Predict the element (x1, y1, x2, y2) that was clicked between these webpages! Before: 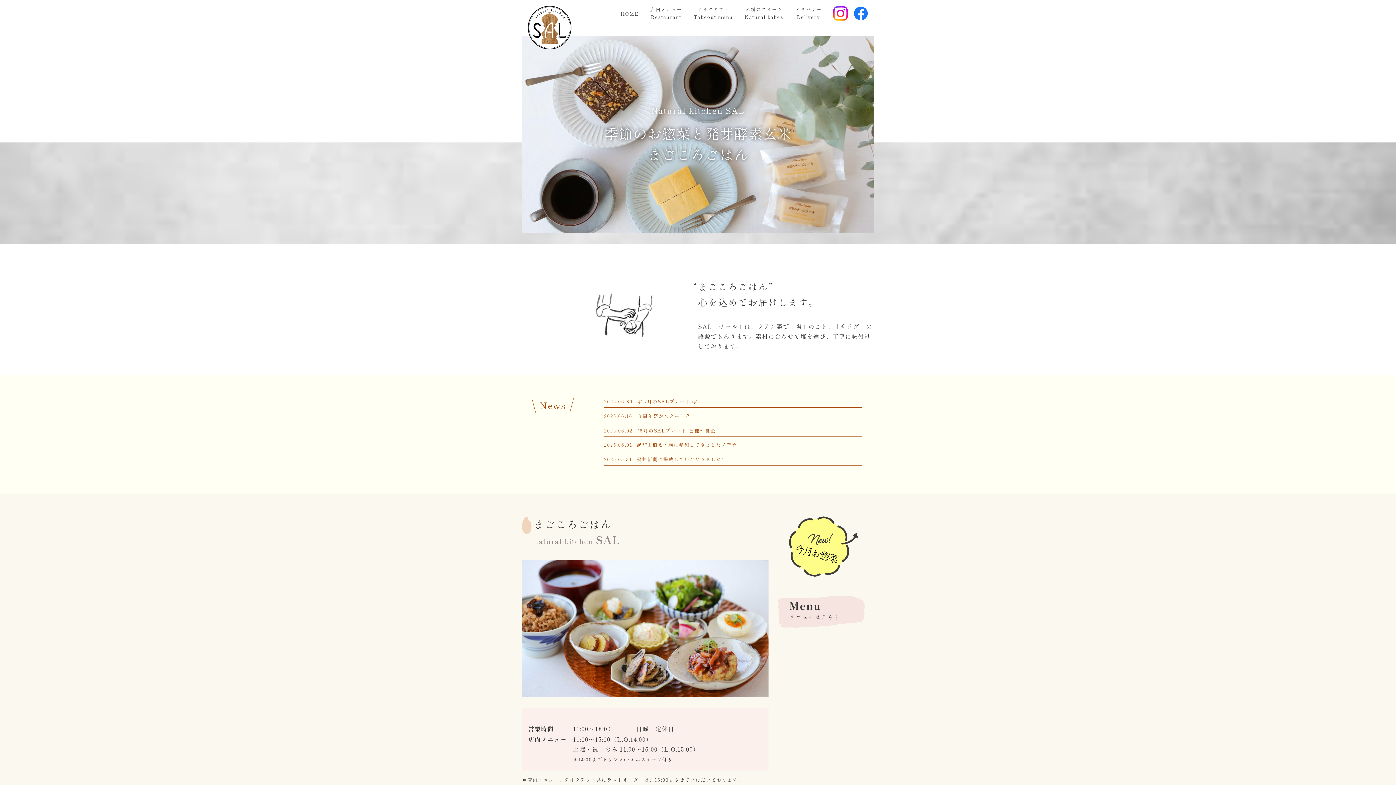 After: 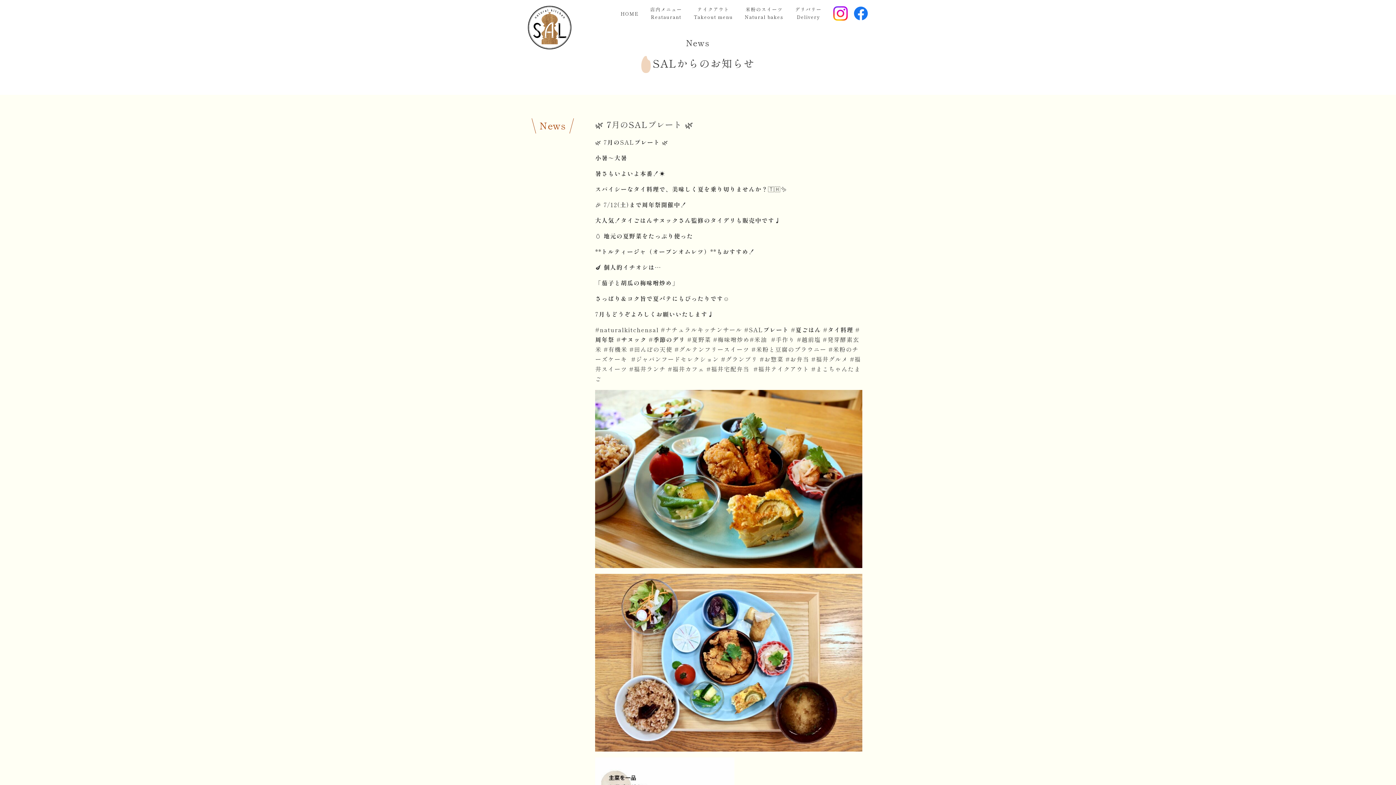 Action: label: 🌿 7月のSALプレート 🌿 bbox: (637, 399, 697, 404)